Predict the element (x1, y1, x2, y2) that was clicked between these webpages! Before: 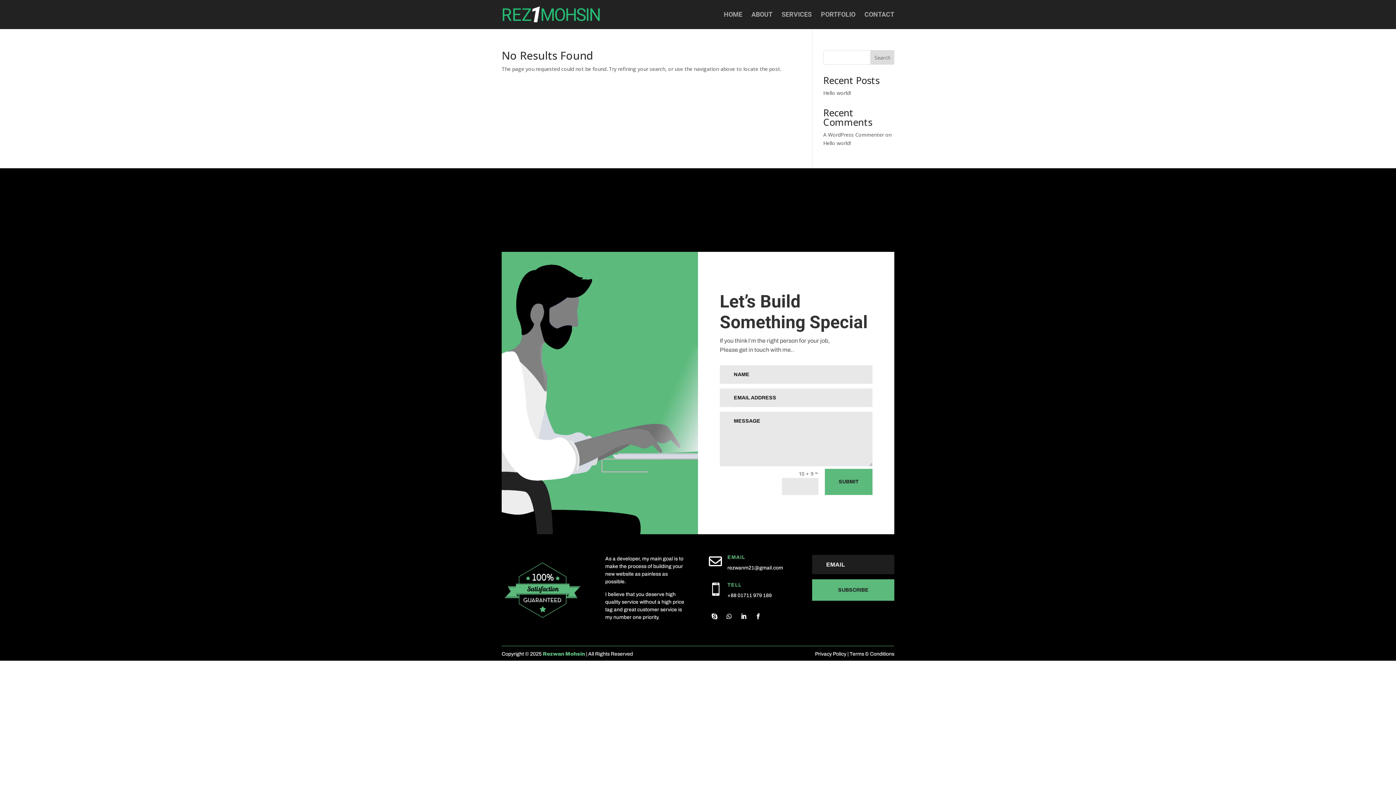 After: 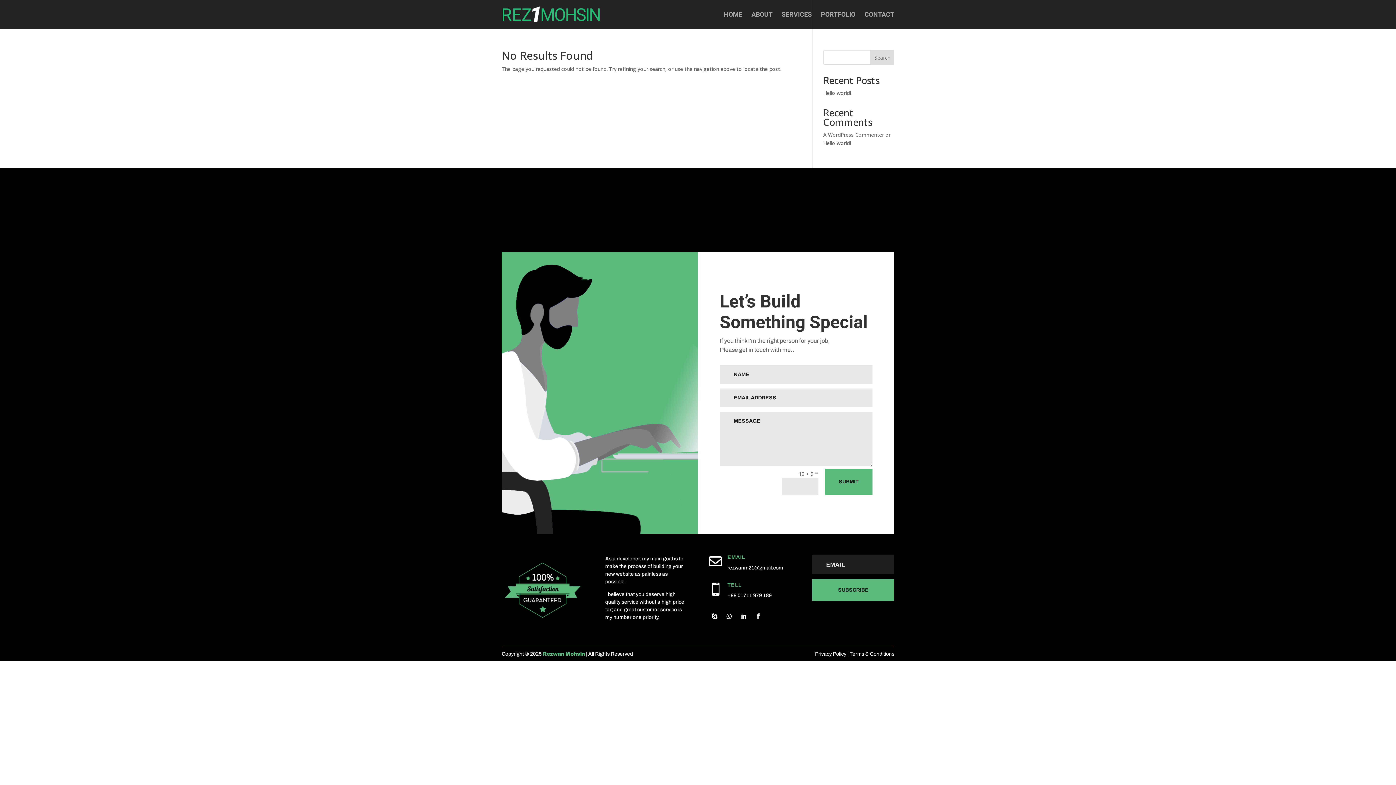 Action: bbox: (738, 610, 749, 622)